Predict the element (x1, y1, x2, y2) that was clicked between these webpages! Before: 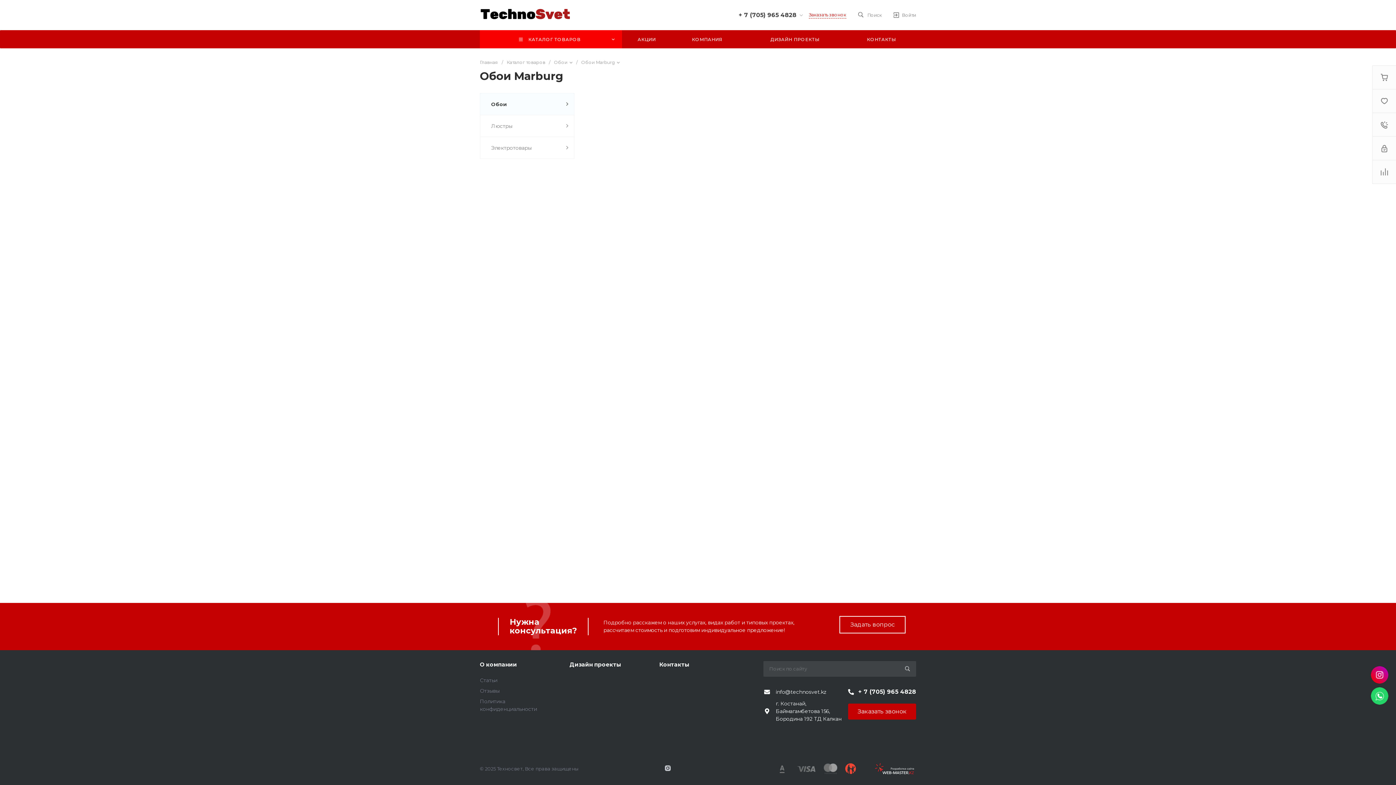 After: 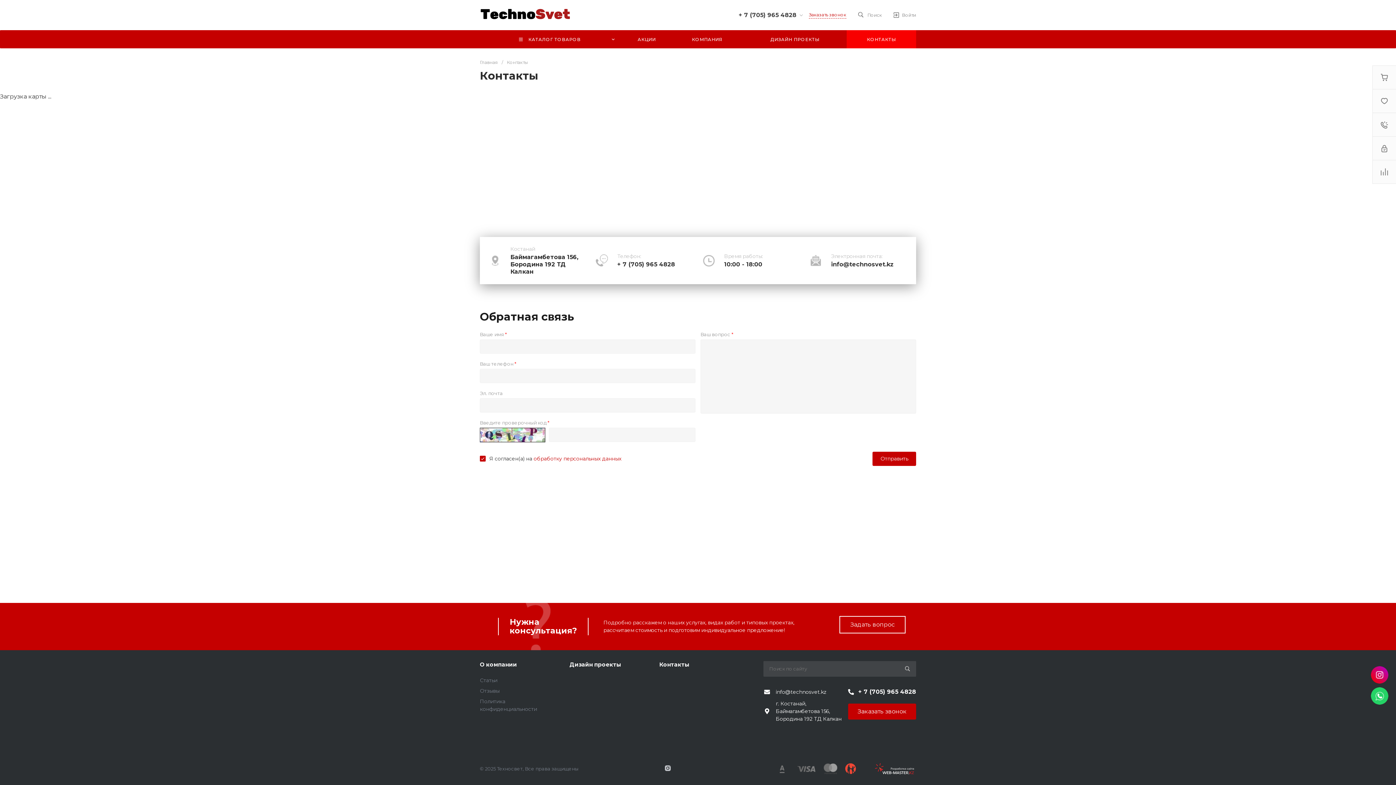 Action: bbox: (659, 661, 689, 668) label: Контакты